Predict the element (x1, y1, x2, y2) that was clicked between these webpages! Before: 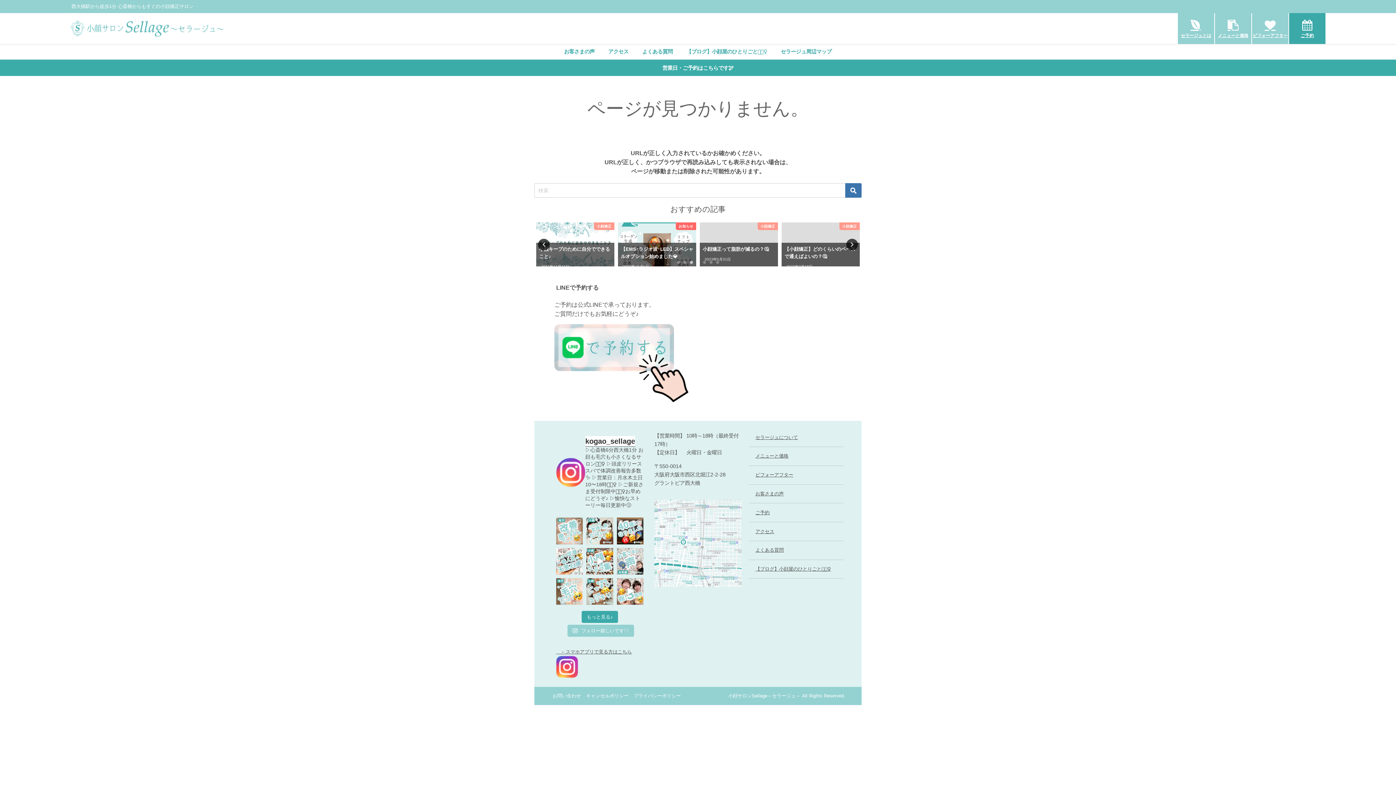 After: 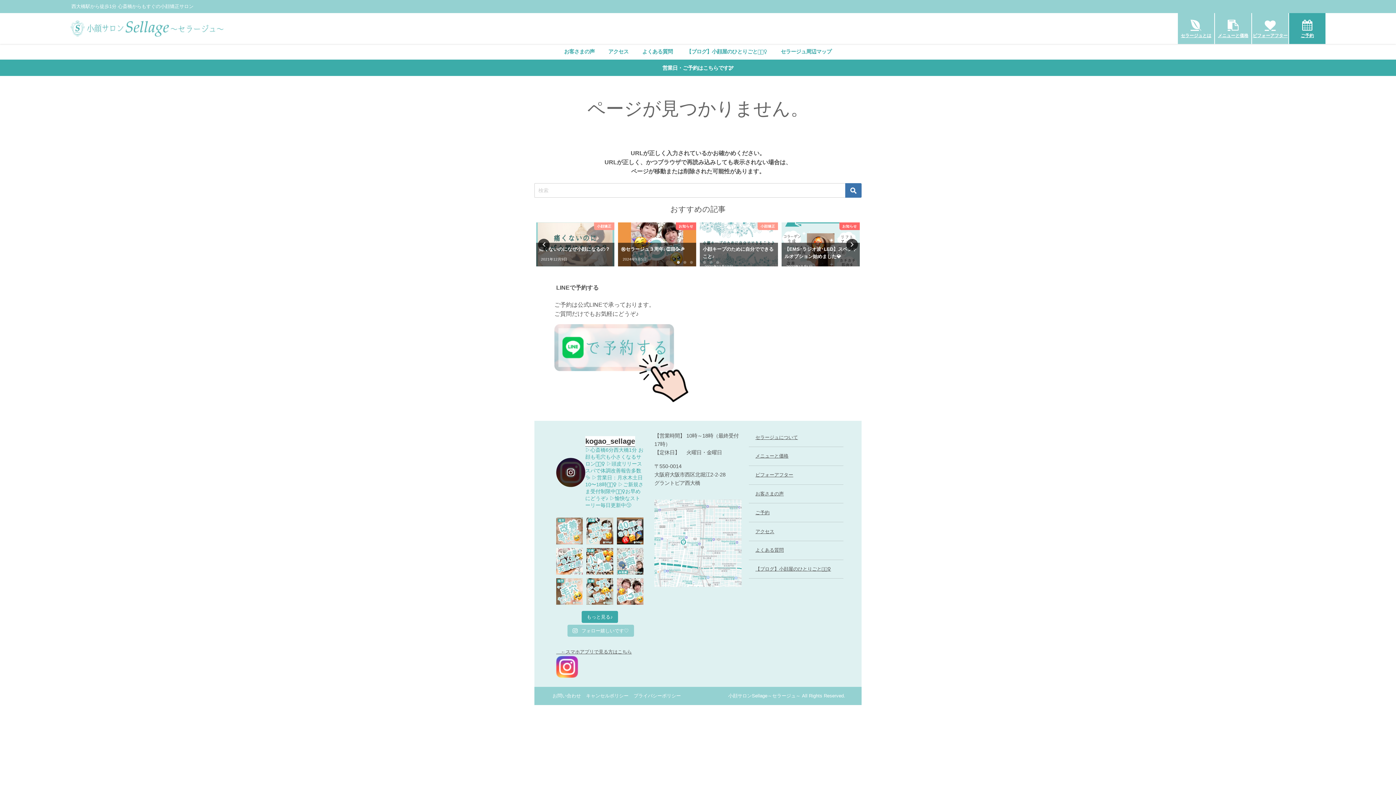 Action: label: kogao_sellage

▷心斎橋6分西大橋1分 お顔も毛穴も小さくなるサロン💆🏻‍♀️ ▷頭皮リリーススパで体調改善報告多数✨ ▷営業日：月水木土日10〜18時🙋🏻‍♀️ ▷ご新規さま受付制限中🙇🏻‍♀️お早めにどうぞ♪ ▷愉快なストーリー毎日更新中😚 bbox: (556, 436, 643, 509)